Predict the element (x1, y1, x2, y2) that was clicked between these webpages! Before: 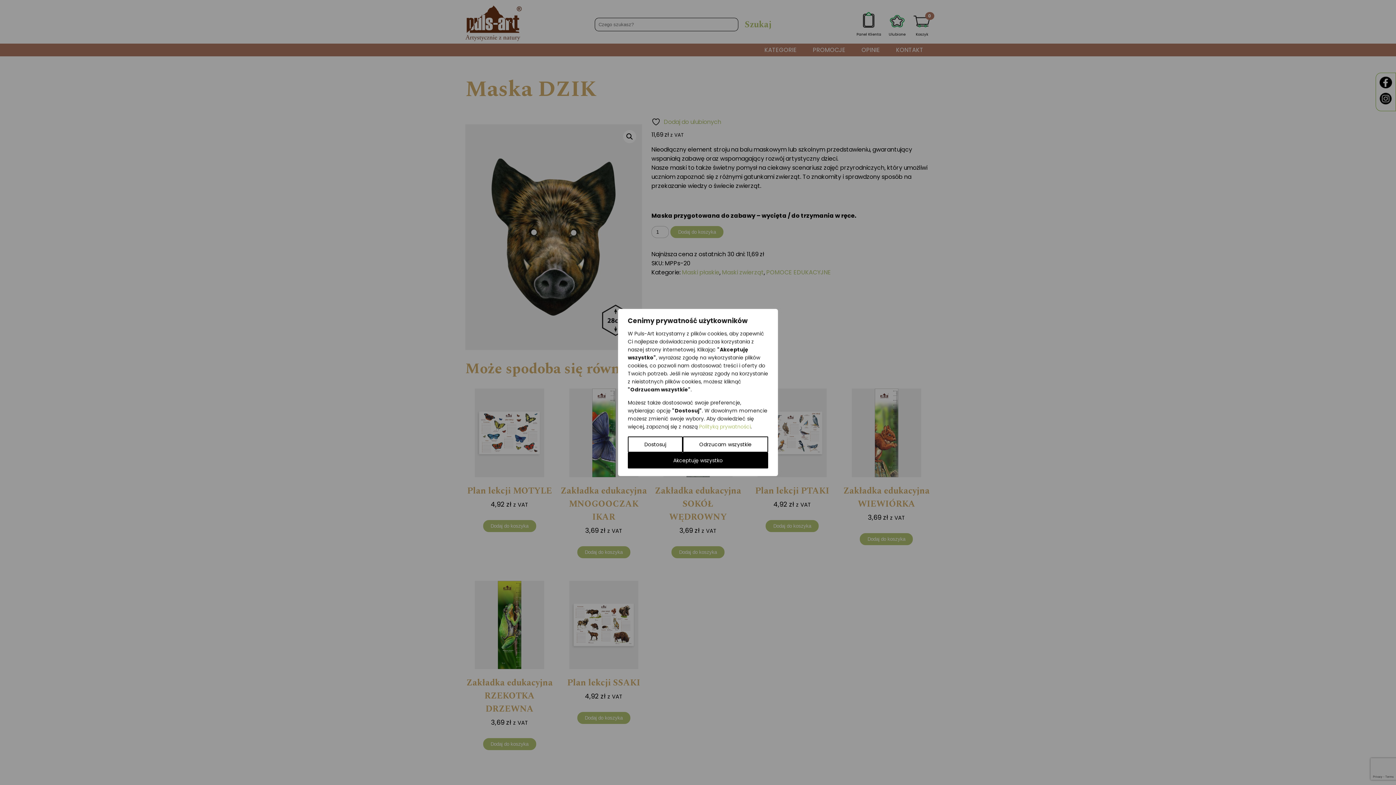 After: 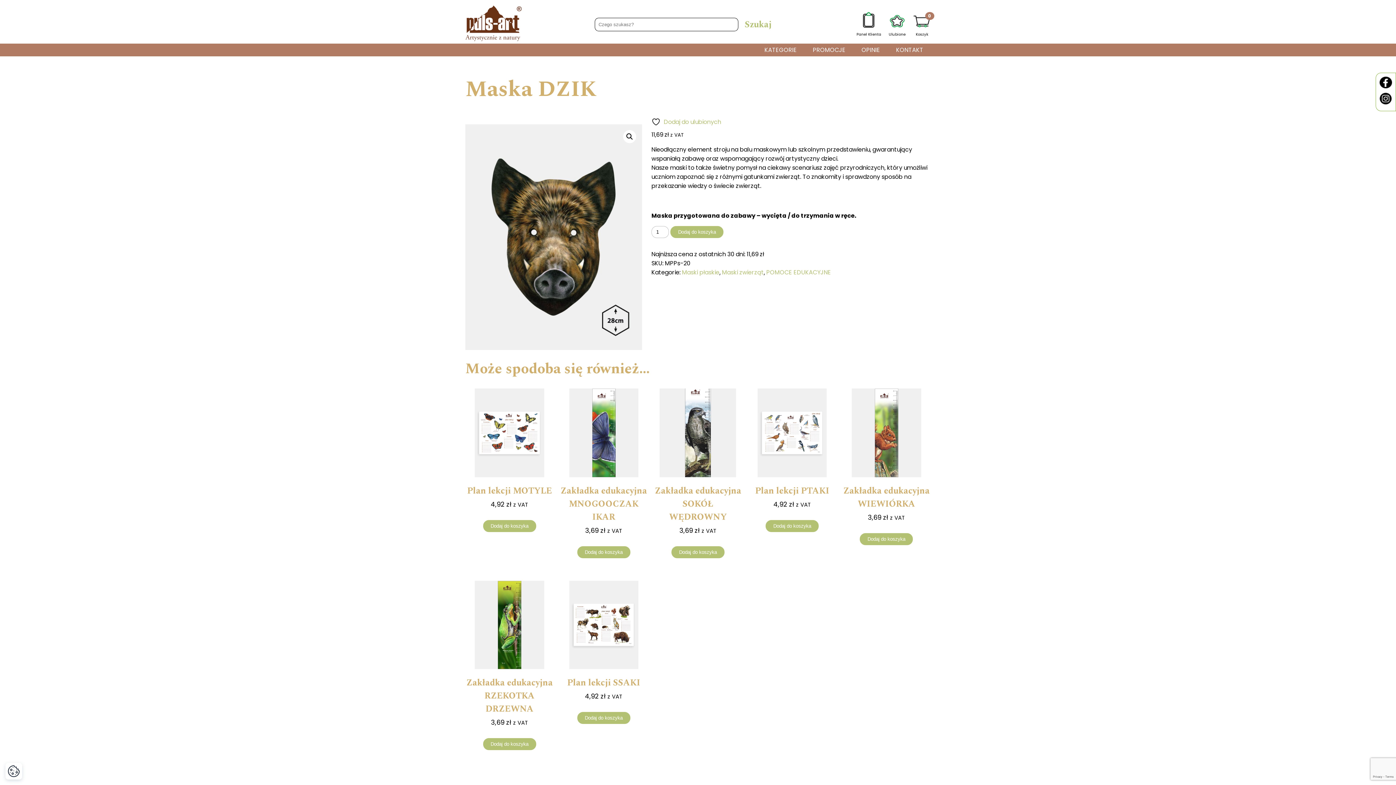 Action: label: Odrzucam wszystkie bbox: (682, 436, 768, 452)